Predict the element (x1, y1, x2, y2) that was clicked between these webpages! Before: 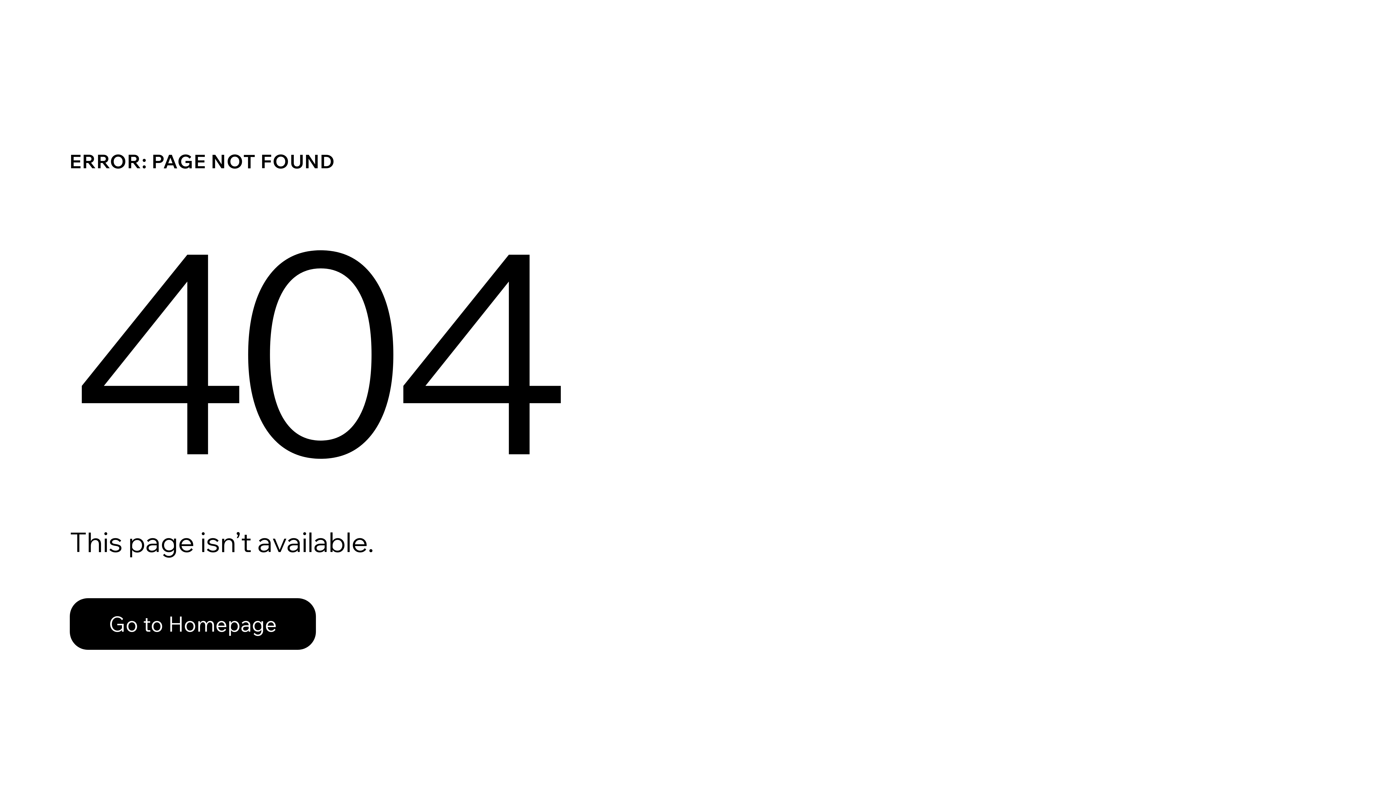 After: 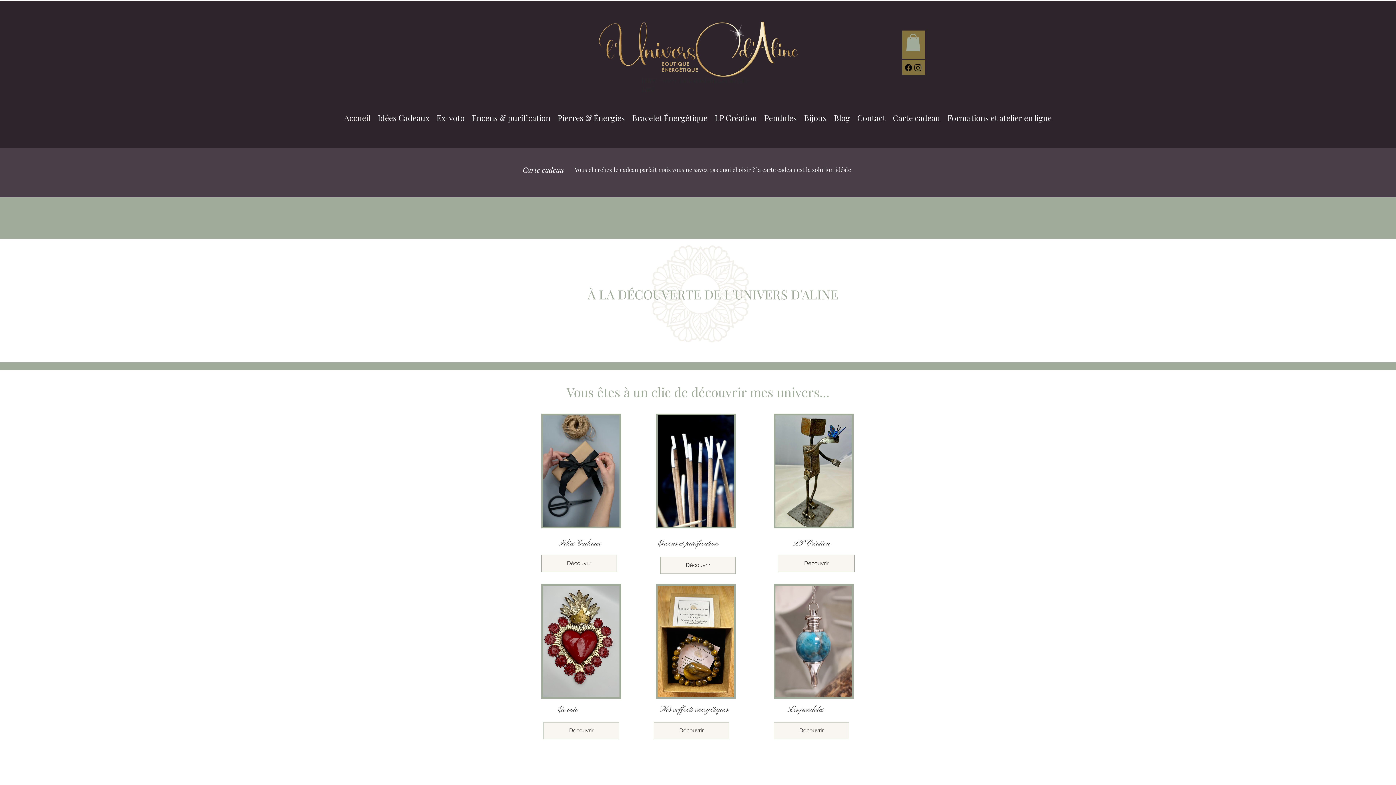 Action: bbox: (69, 582, 768, 659) label: Go to Homepage